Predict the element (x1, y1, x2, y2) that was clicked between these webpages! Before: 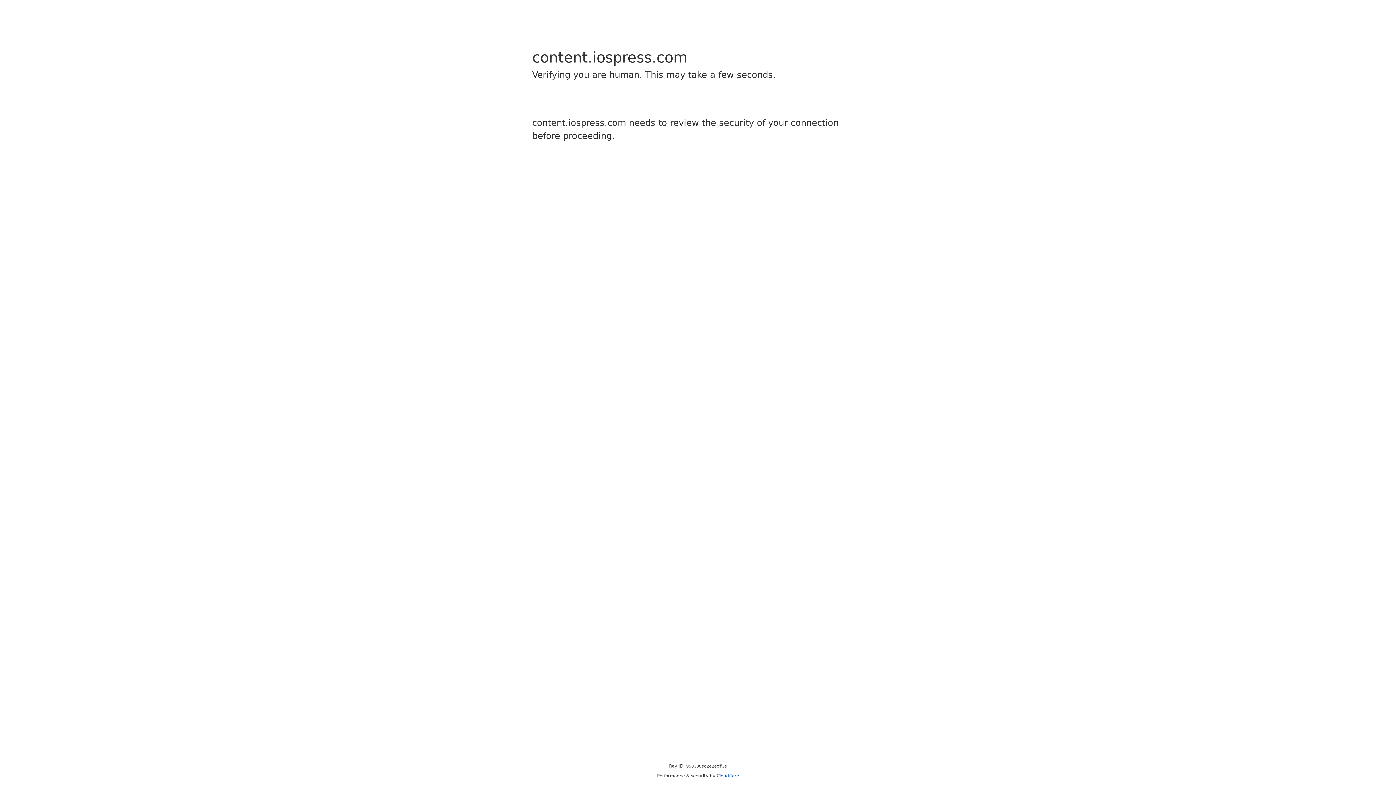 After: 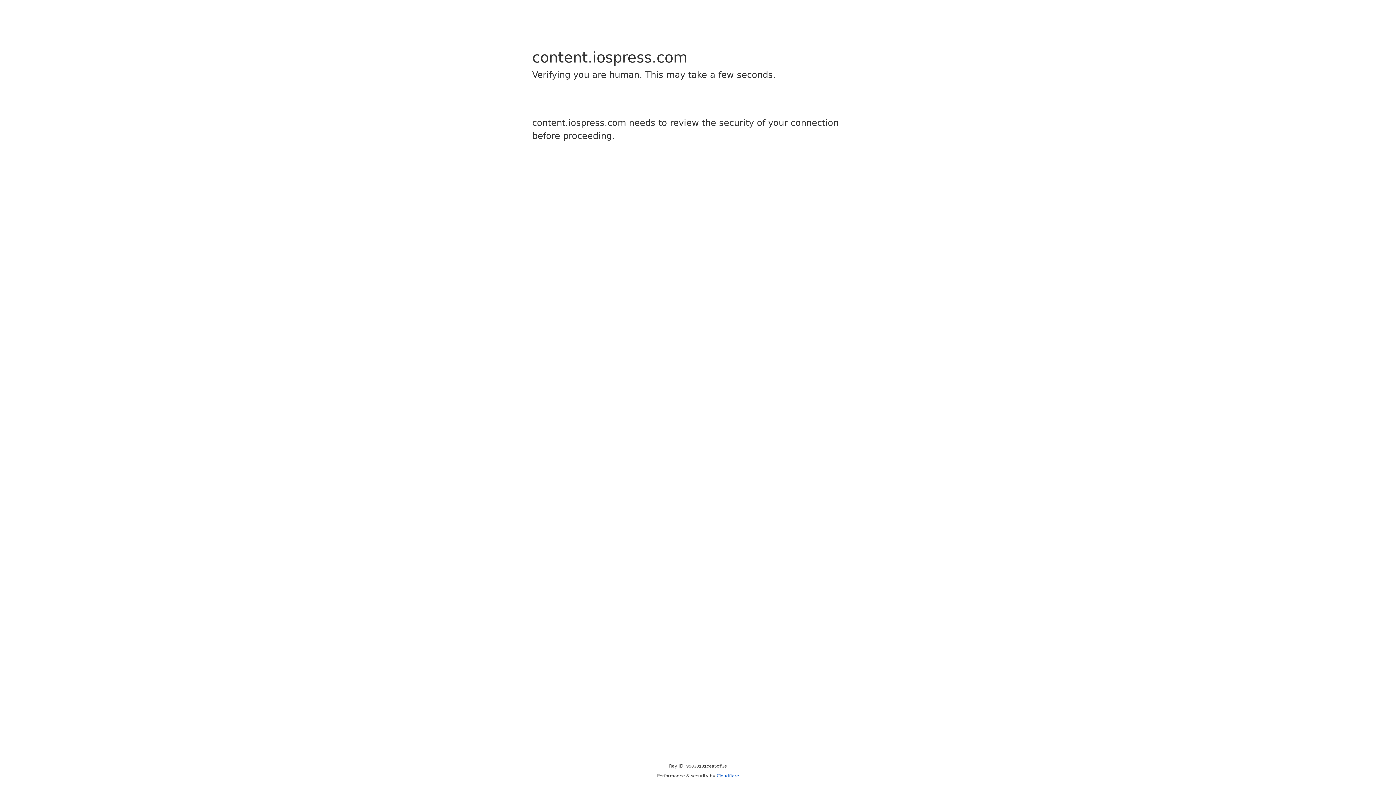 Action: label: Cloudflare bbox: (716, 773, 739, 778)